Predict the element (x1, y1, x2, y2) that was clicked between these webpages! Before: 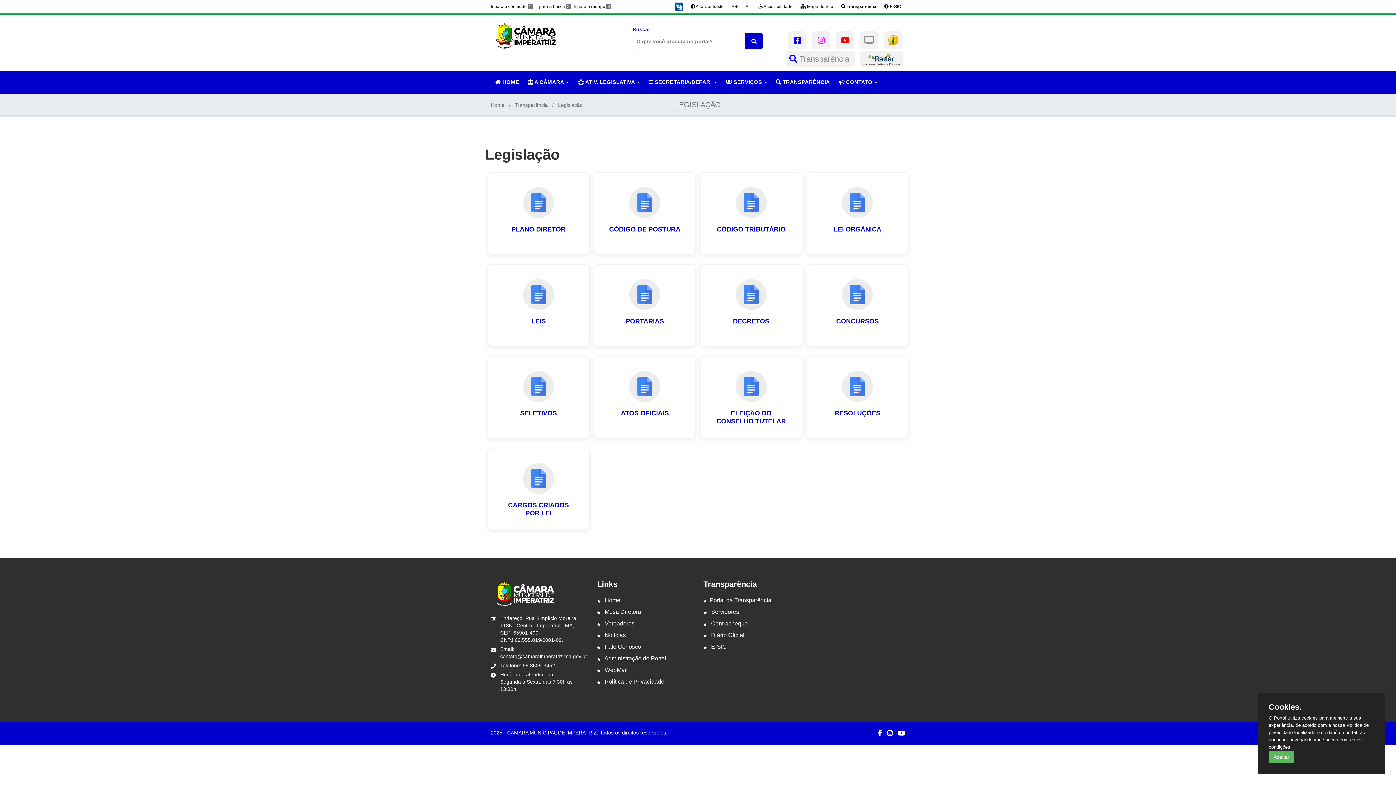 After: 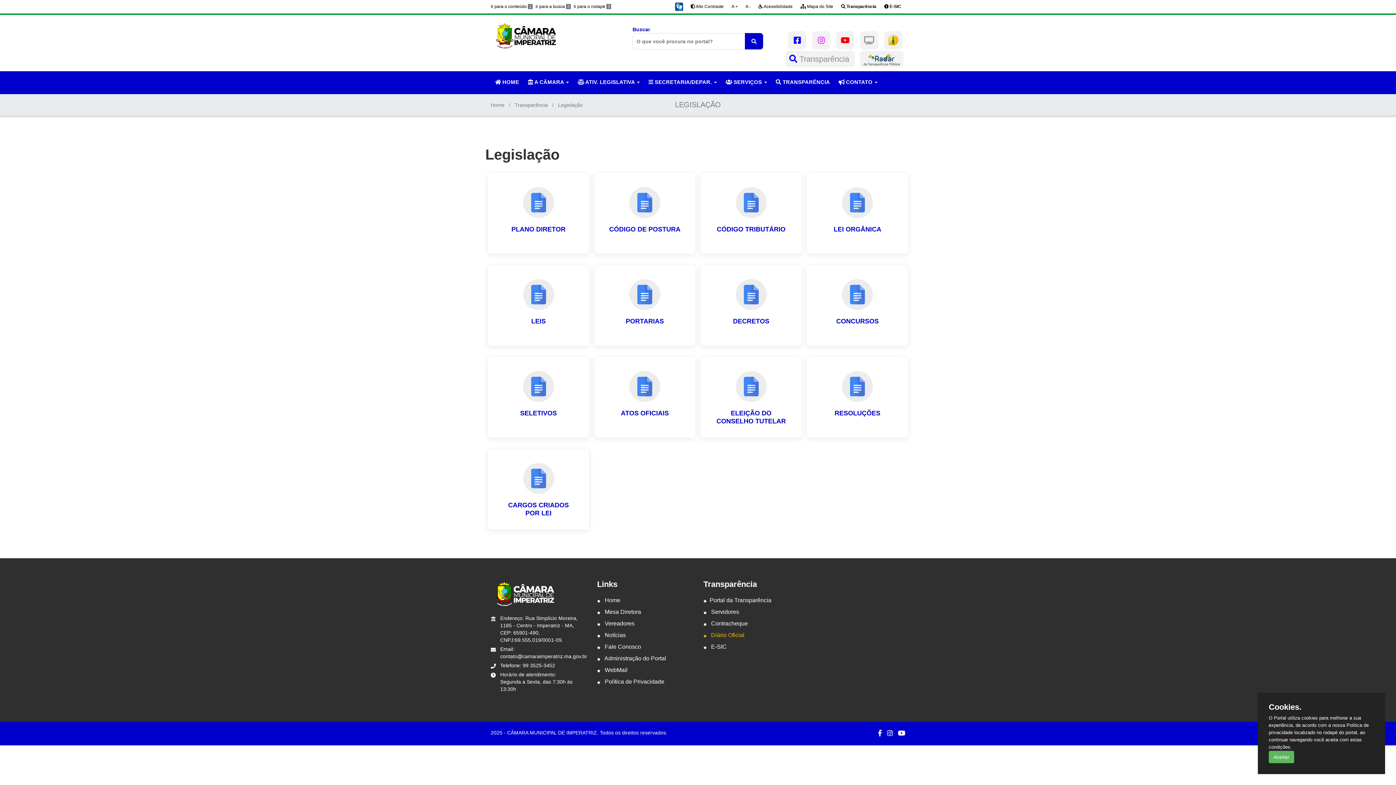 Action: bbox: (703, 632, 744, 638) label:  Diário Oficial